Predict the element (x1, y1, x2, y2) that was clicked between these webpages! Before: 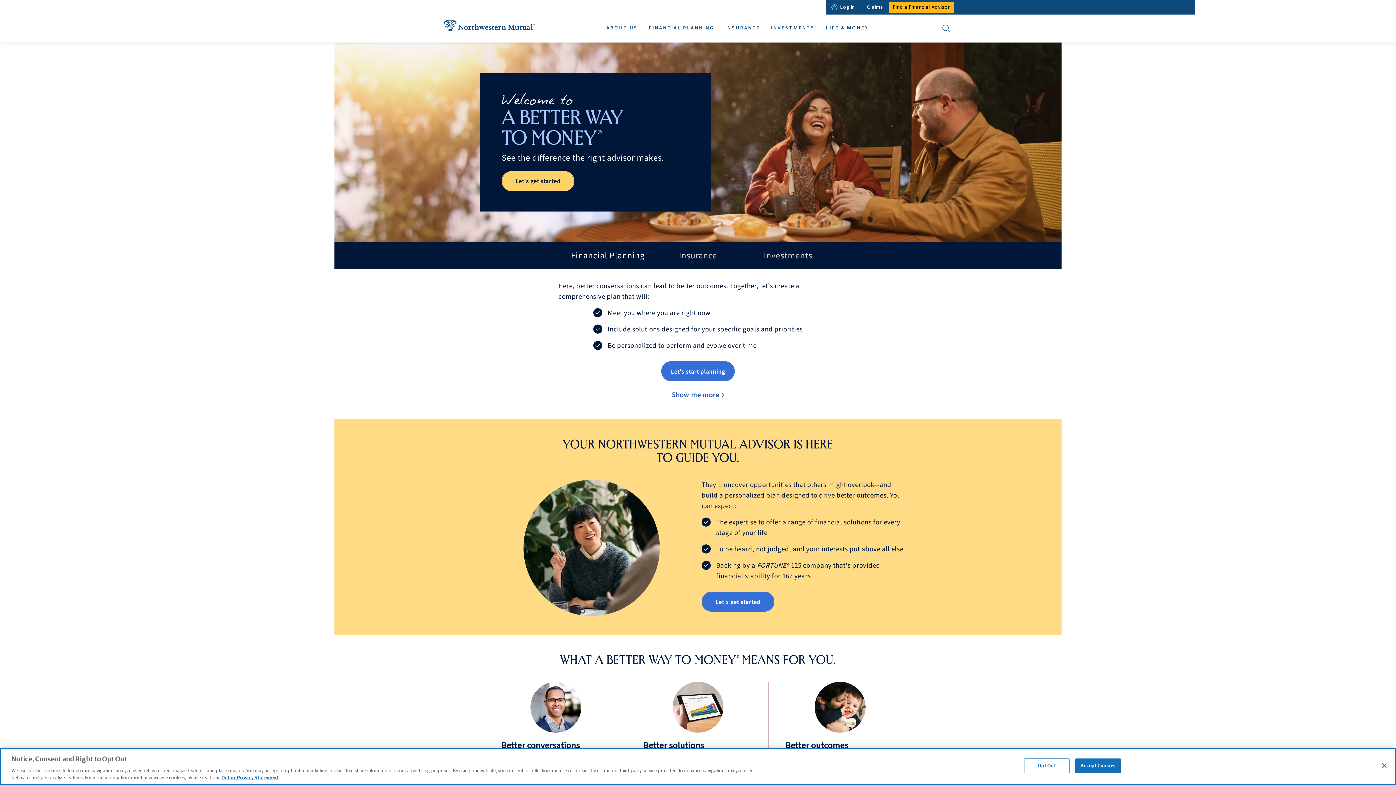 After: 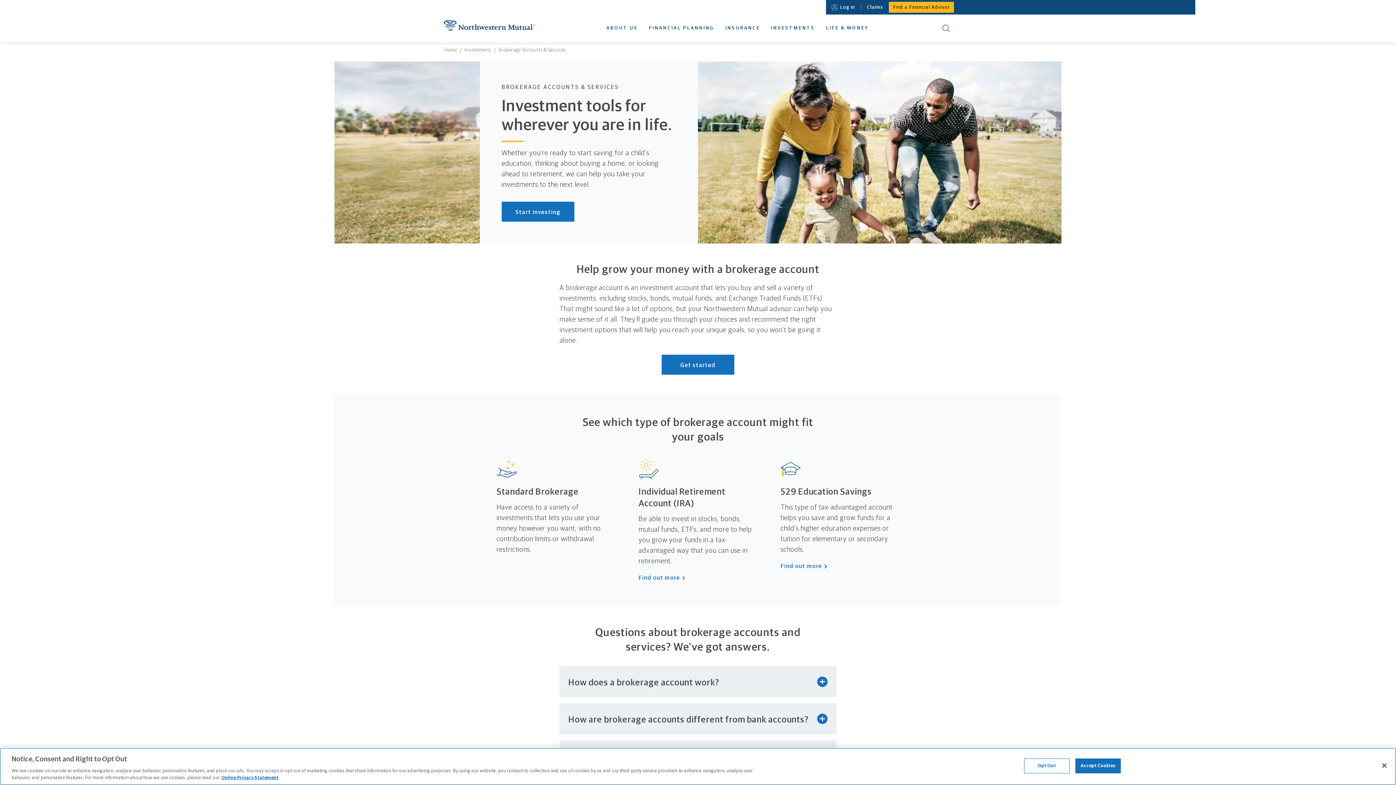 Action: label: BROKERAGE ACCOUNTS & SERVICES bbox: (790, 34, 802, 35)